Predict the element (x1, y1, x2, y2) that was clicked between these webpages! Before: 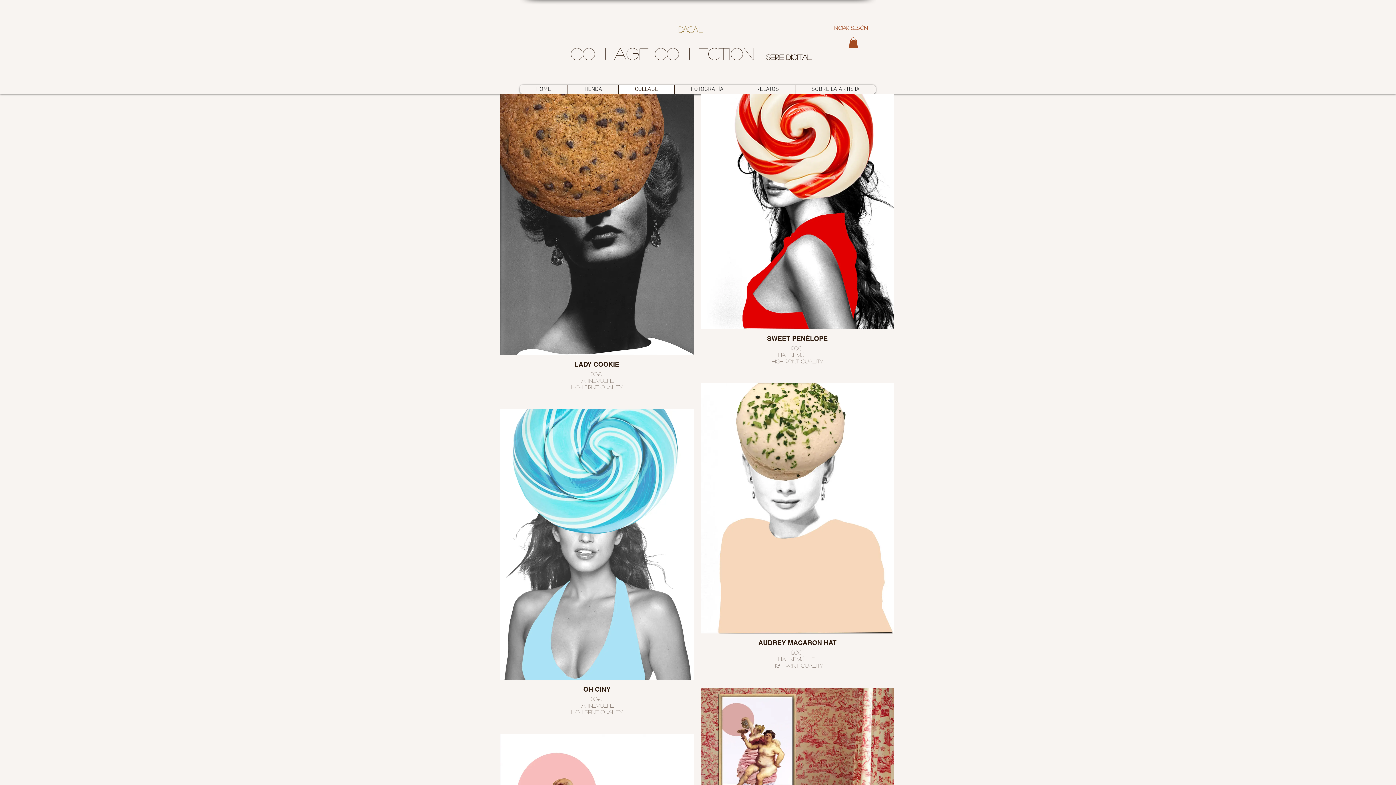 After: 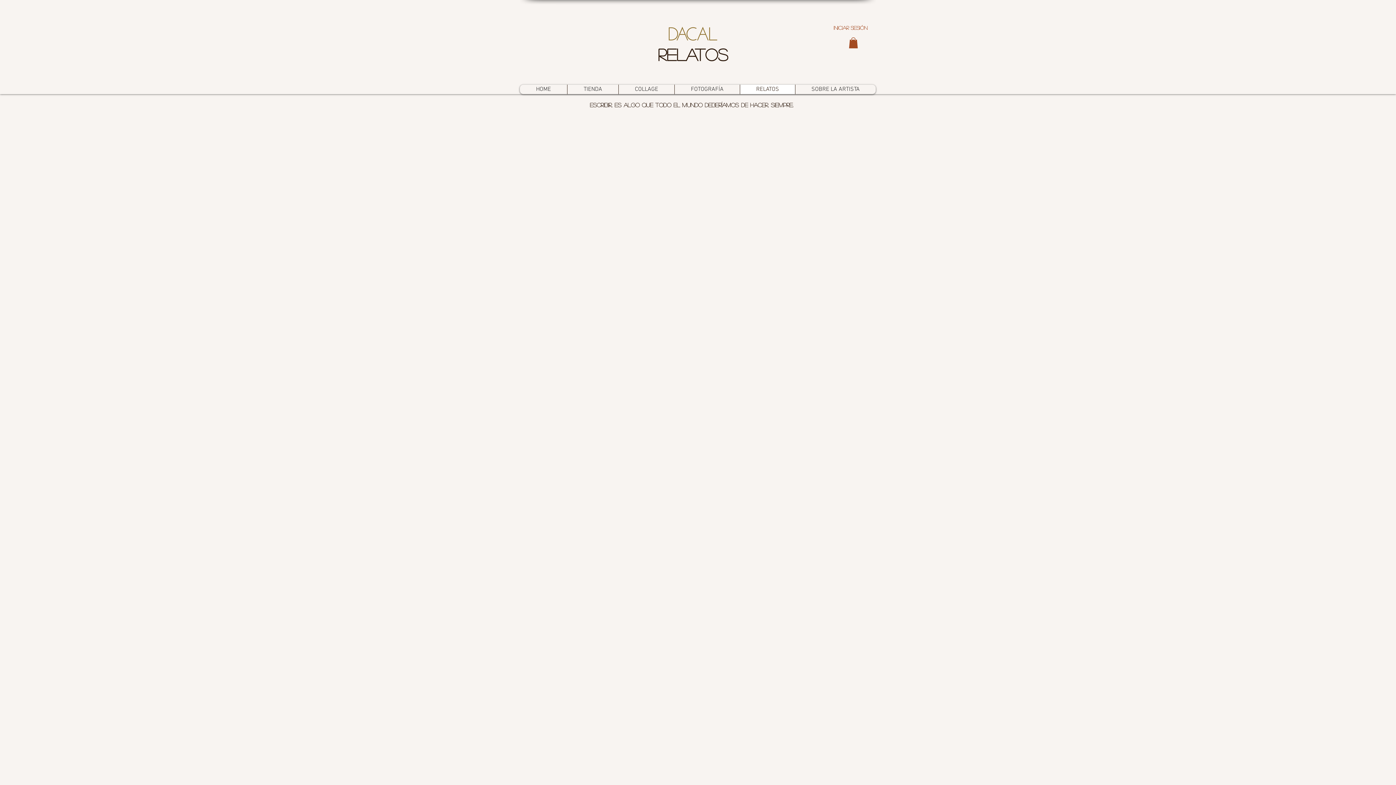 Action: label: RELATOS bbox: (740, 84, 795, 94)